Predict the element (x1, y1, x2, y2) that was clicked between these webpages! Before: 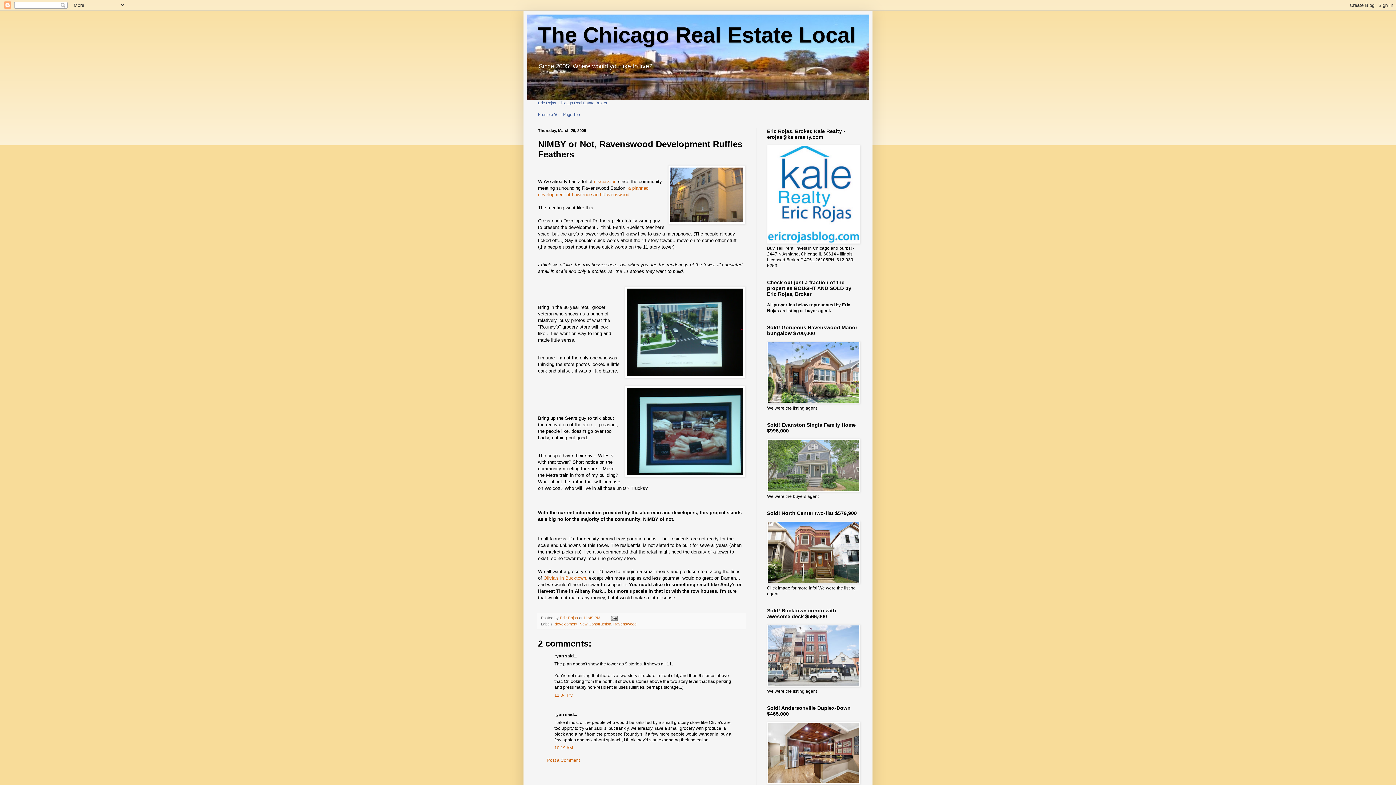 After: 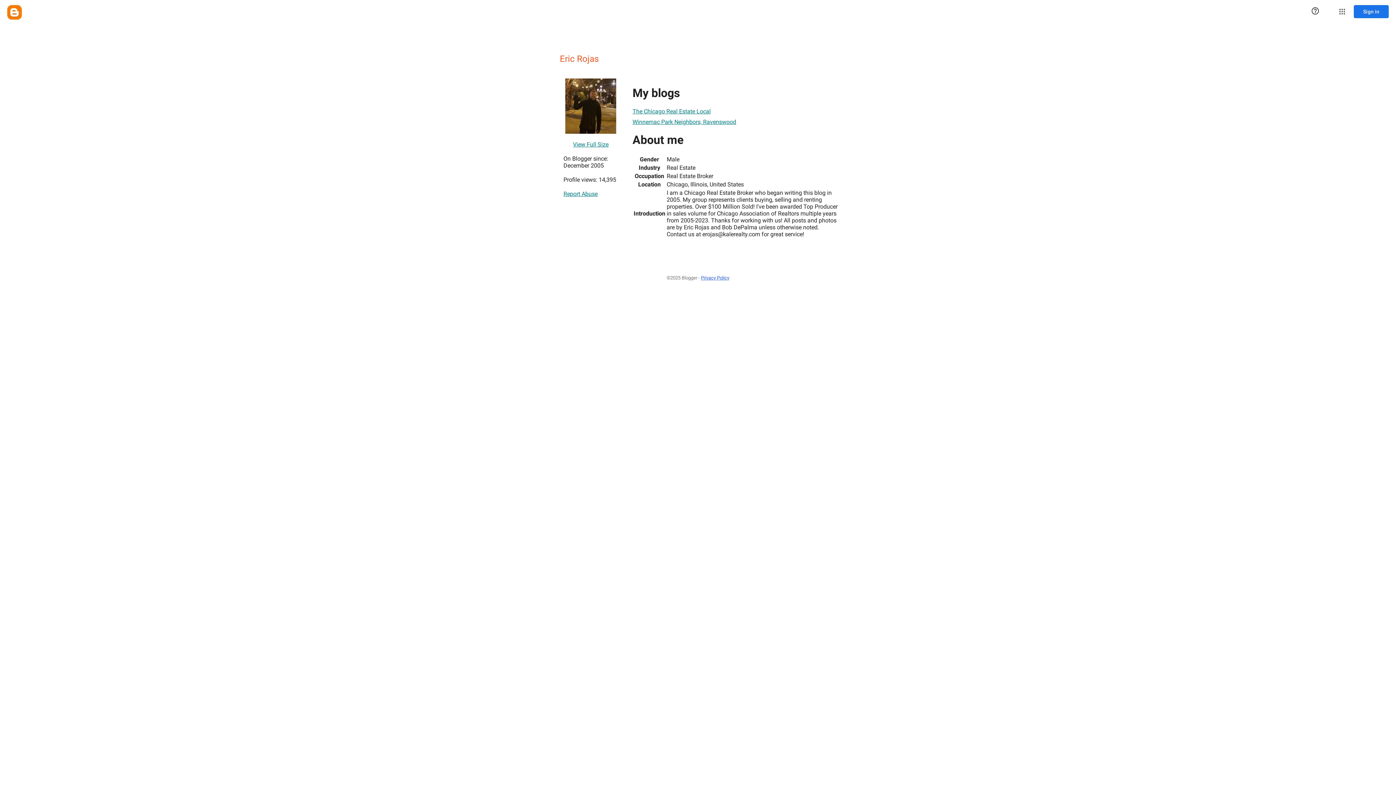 Action: label: Eric Rojas  bbox: (560, 616, 579, 620)